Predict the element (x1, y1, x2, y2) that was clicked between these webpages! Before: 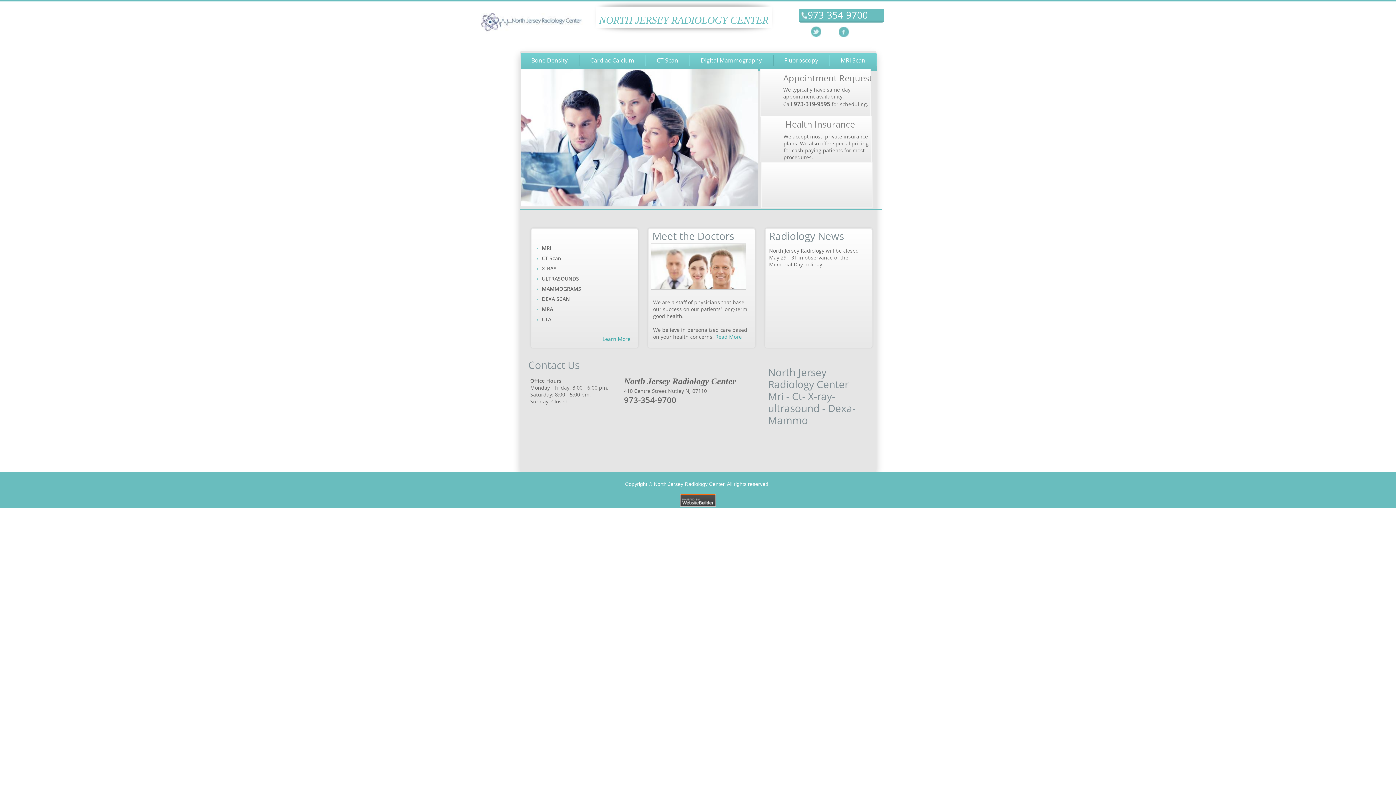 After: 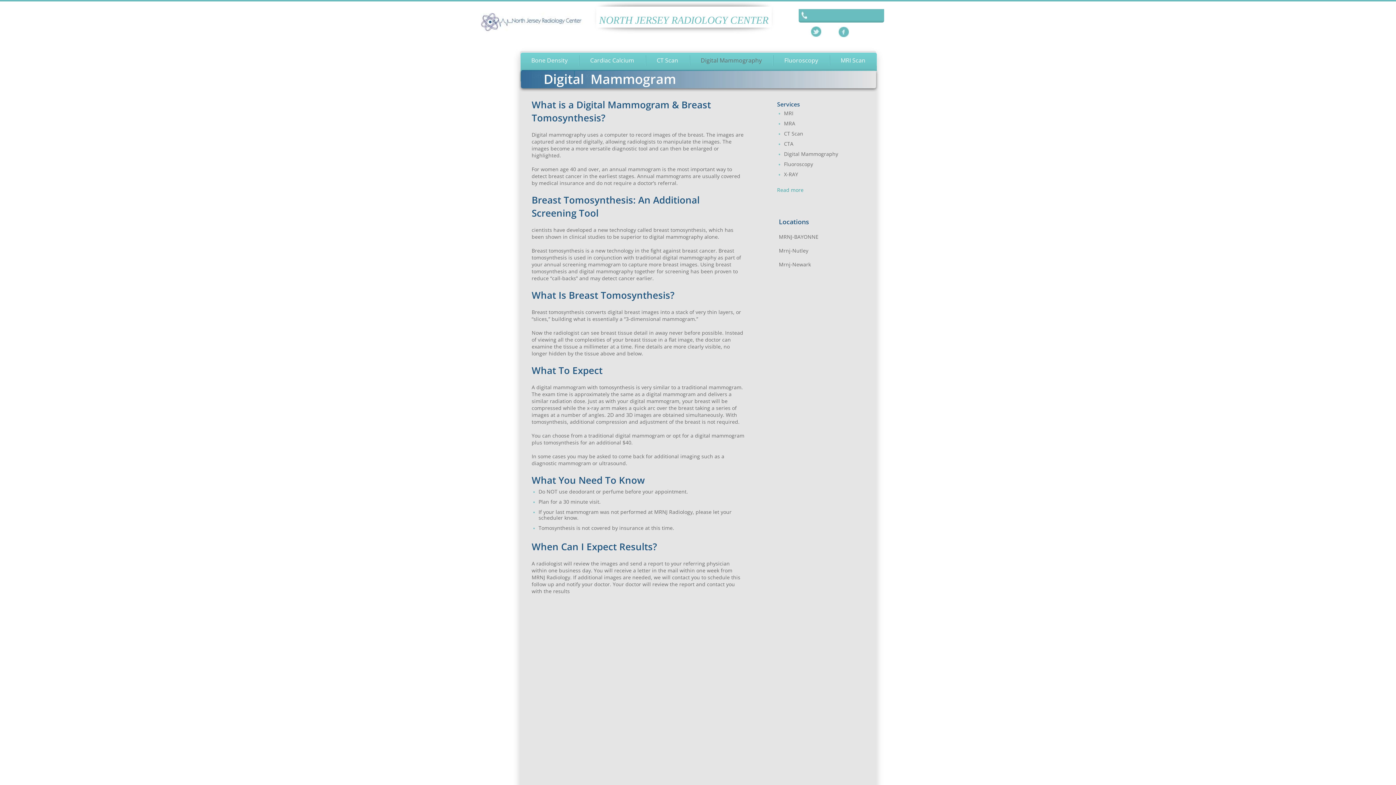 Action: bbox: (689, 55, 773, 65) label: Digital Mammography